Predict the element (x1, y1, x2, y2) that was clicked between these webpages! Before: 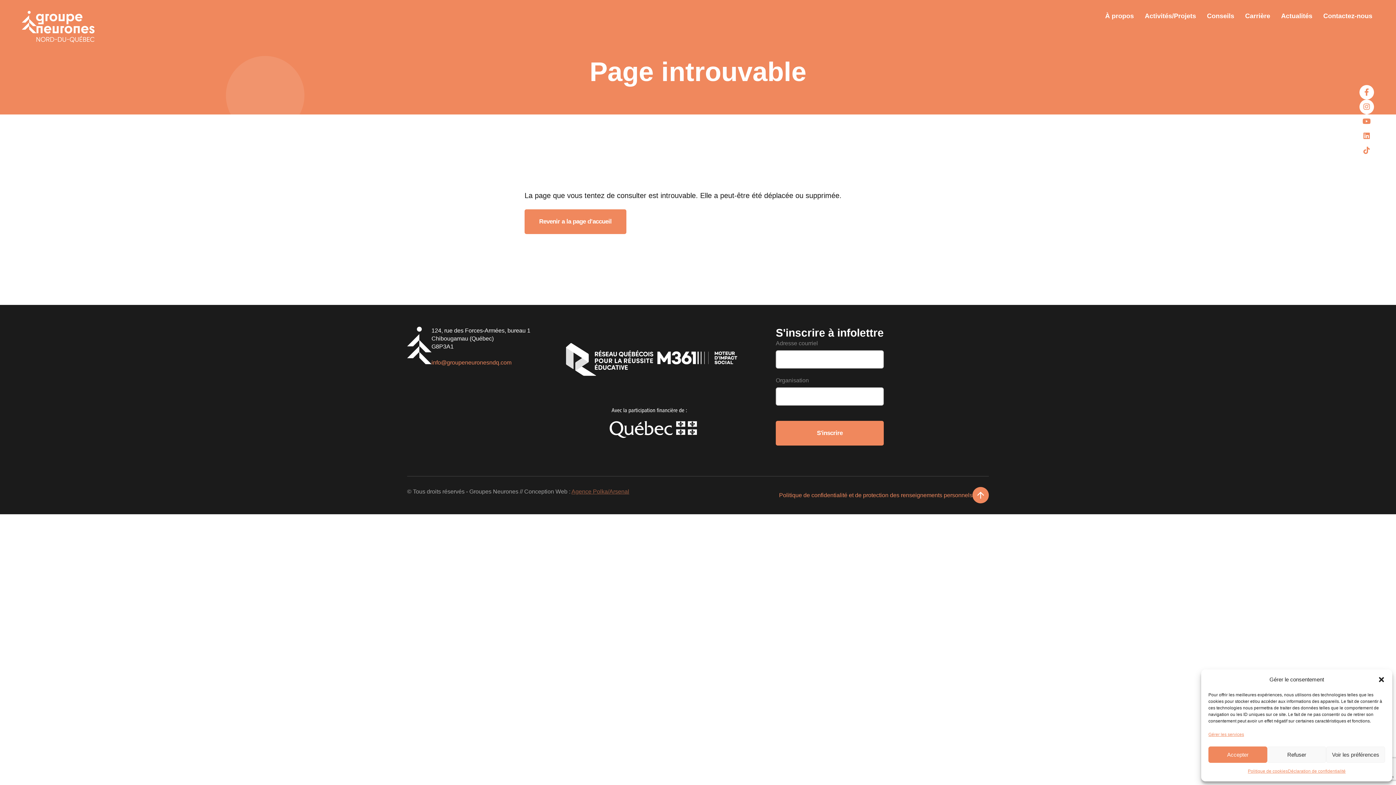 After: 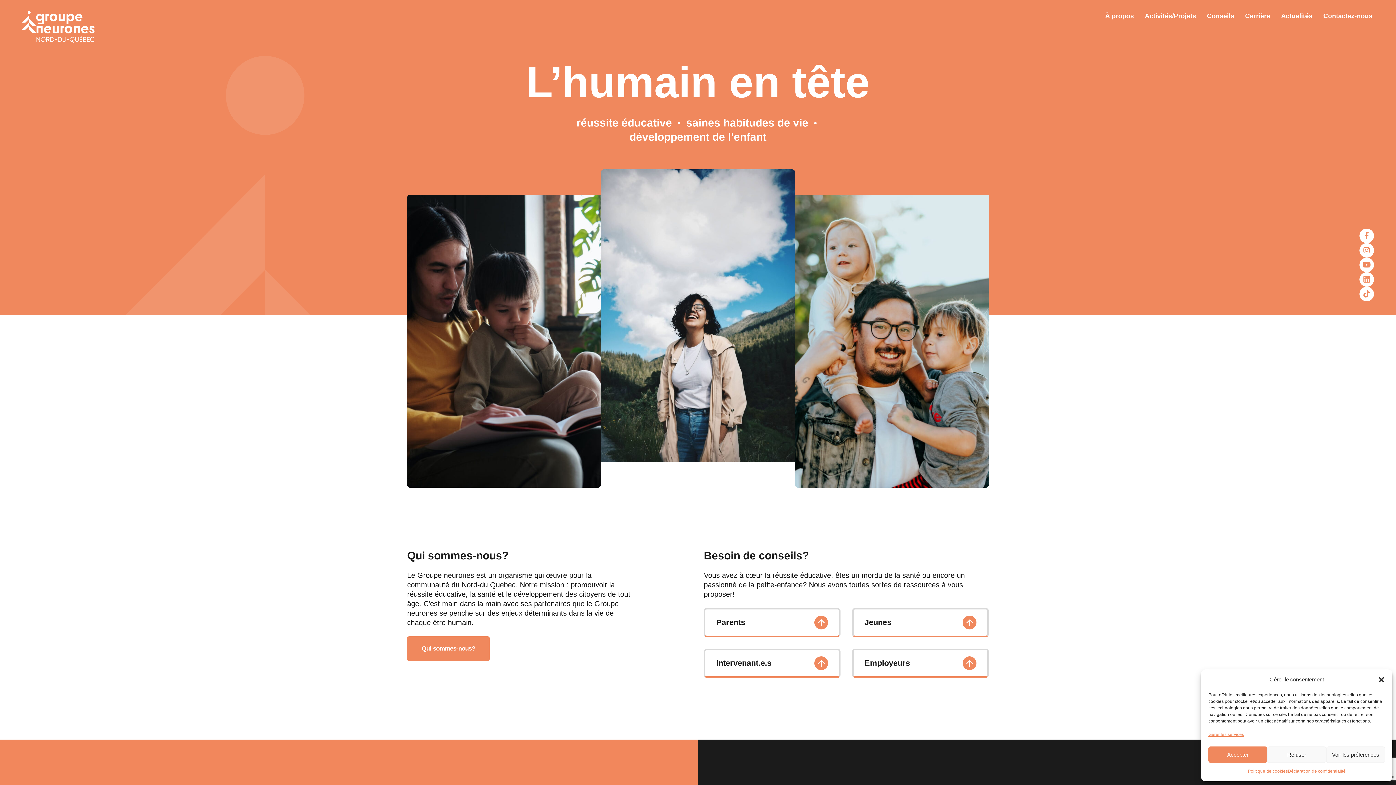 Action: bbox: (21, 10, 94, 45)